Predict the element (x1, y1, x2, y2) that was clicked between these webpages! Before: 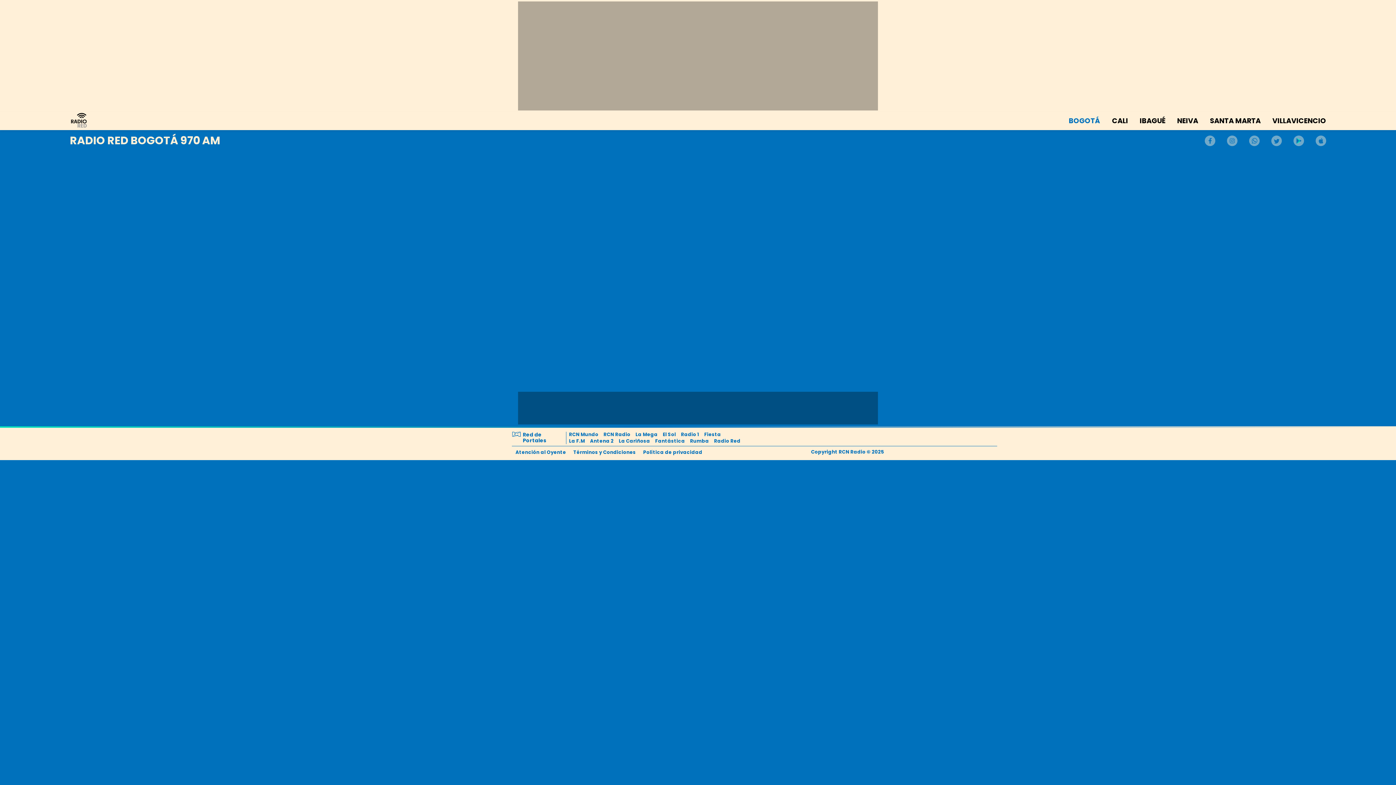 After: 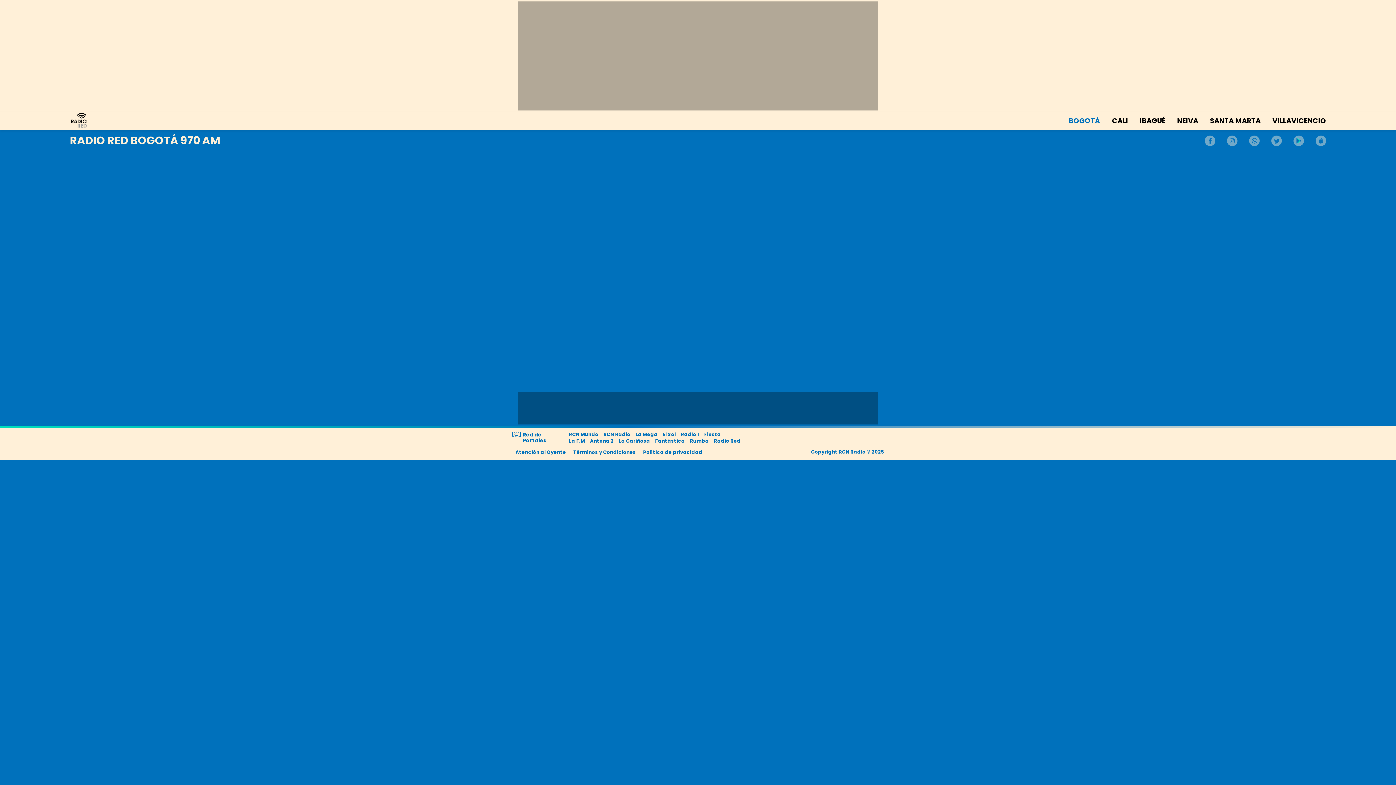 Action: label: El Sol bbox: (660, 431, 678, 438)